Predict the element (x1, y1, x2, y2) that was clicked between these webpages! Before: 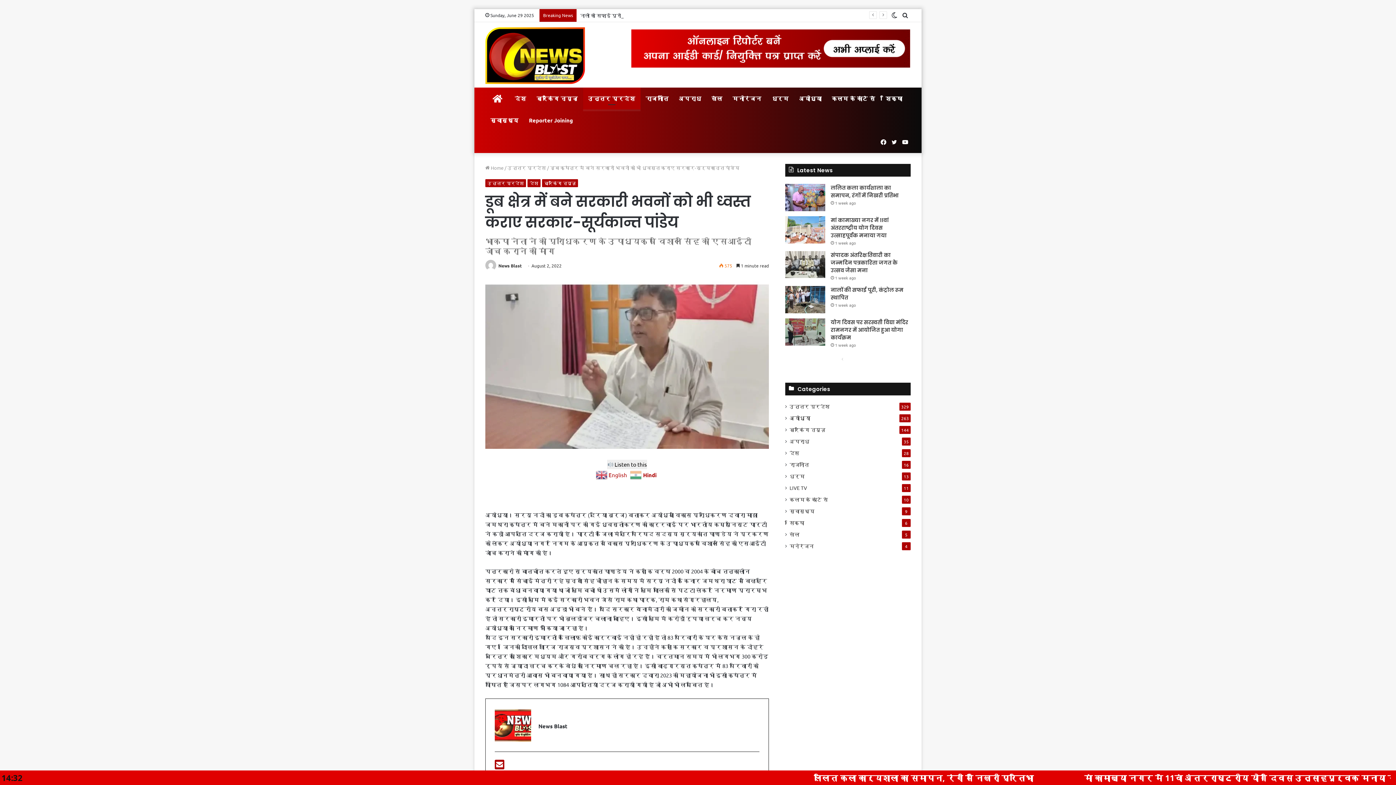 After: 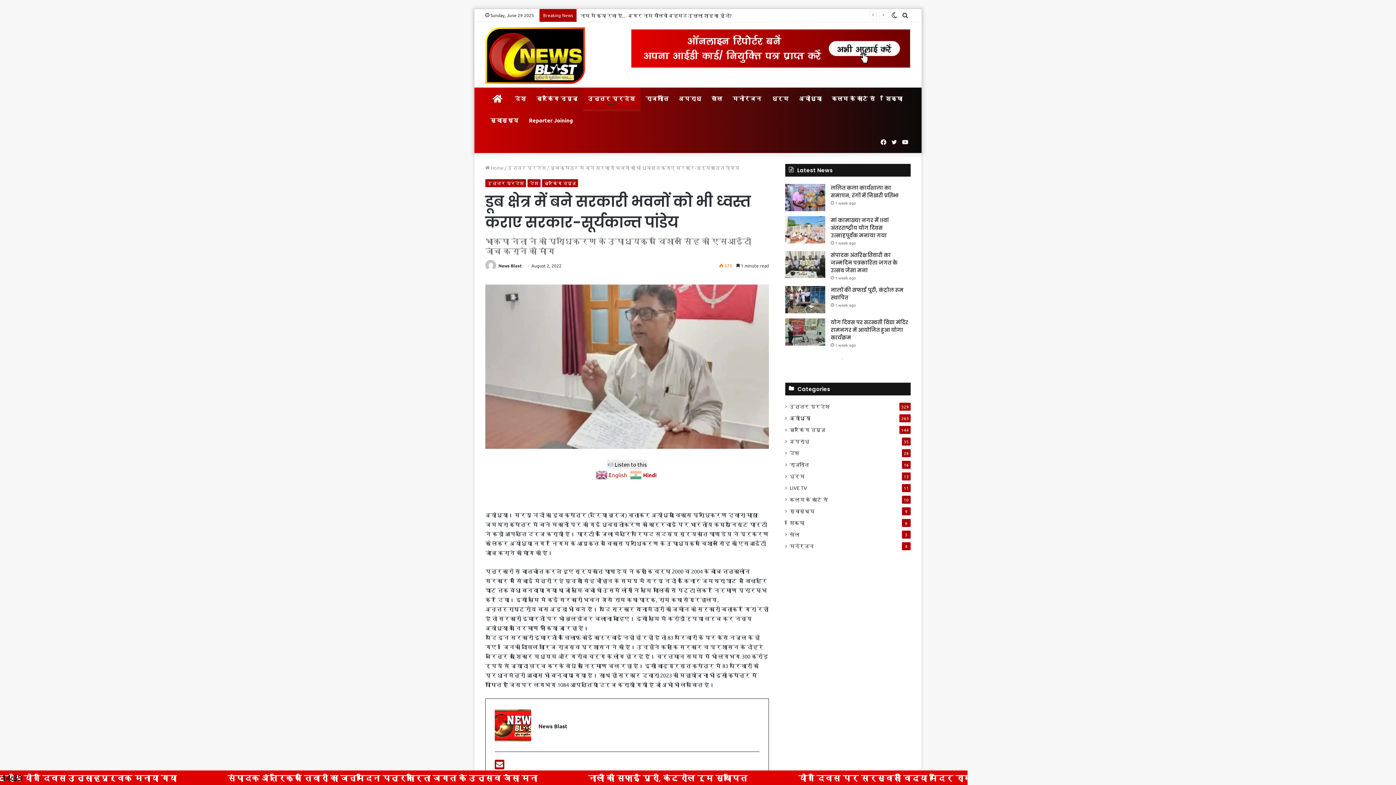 Action: label:  Listen to this bbox: (607, 460, 647, 469)